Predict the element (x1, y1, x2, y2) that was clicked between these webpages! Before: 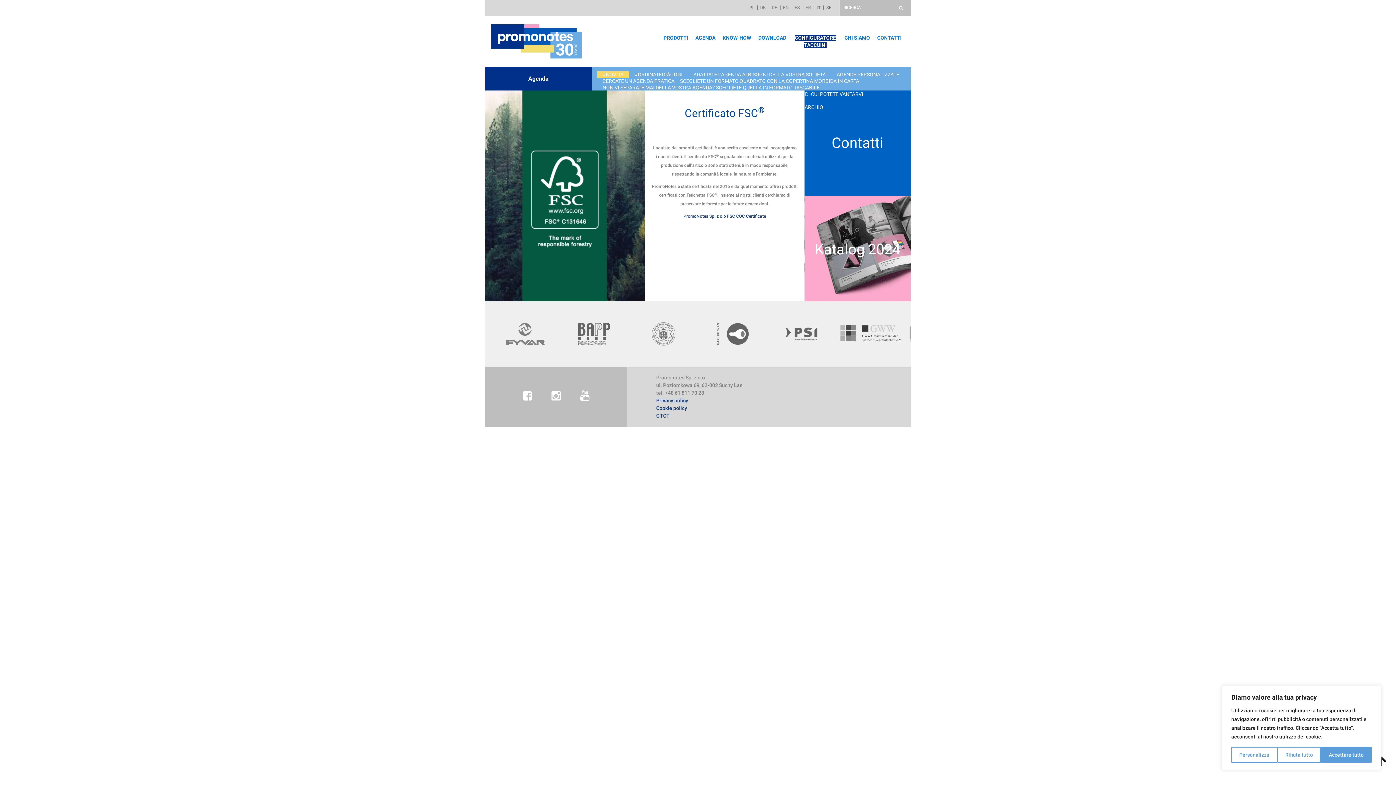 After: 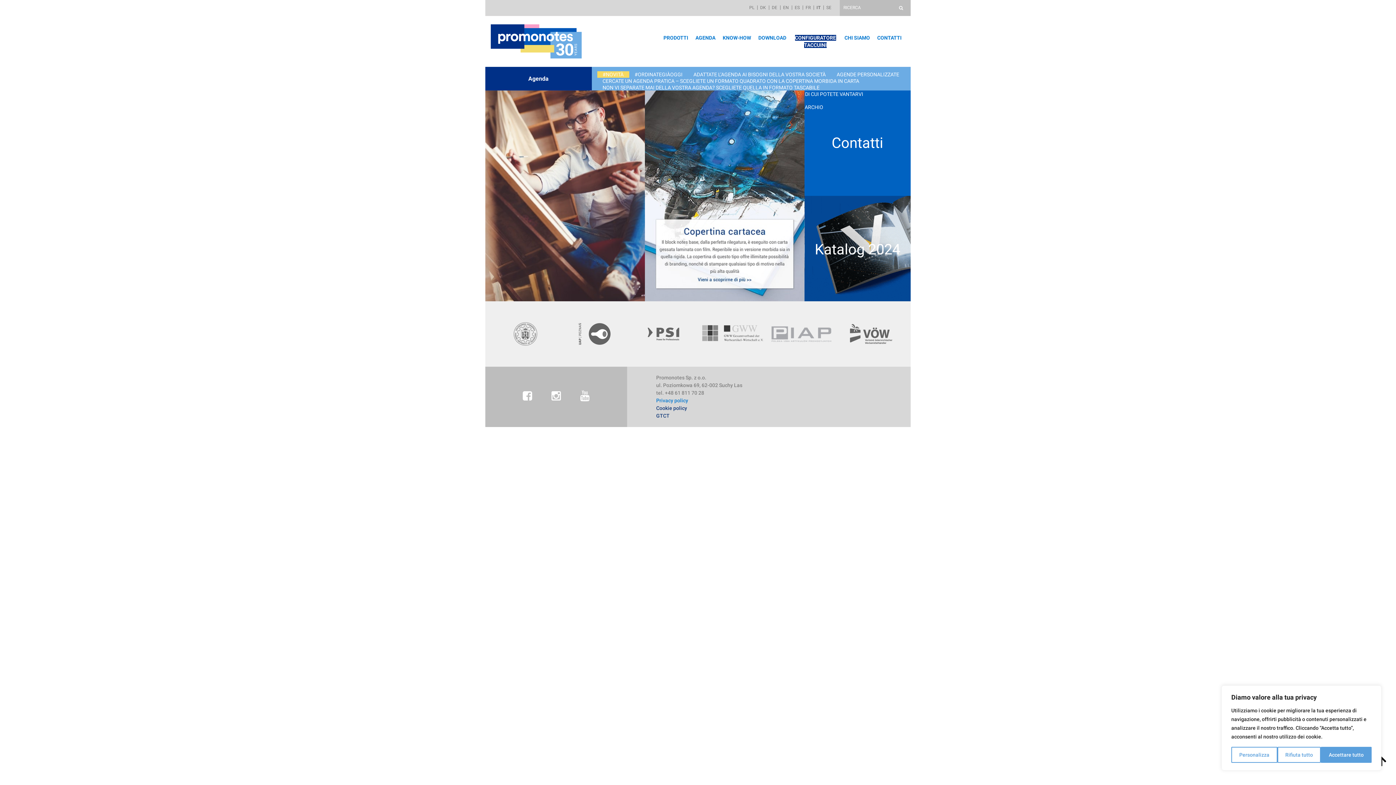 Action: label: Privacy policy bbox: (656, 397, 688, 403)